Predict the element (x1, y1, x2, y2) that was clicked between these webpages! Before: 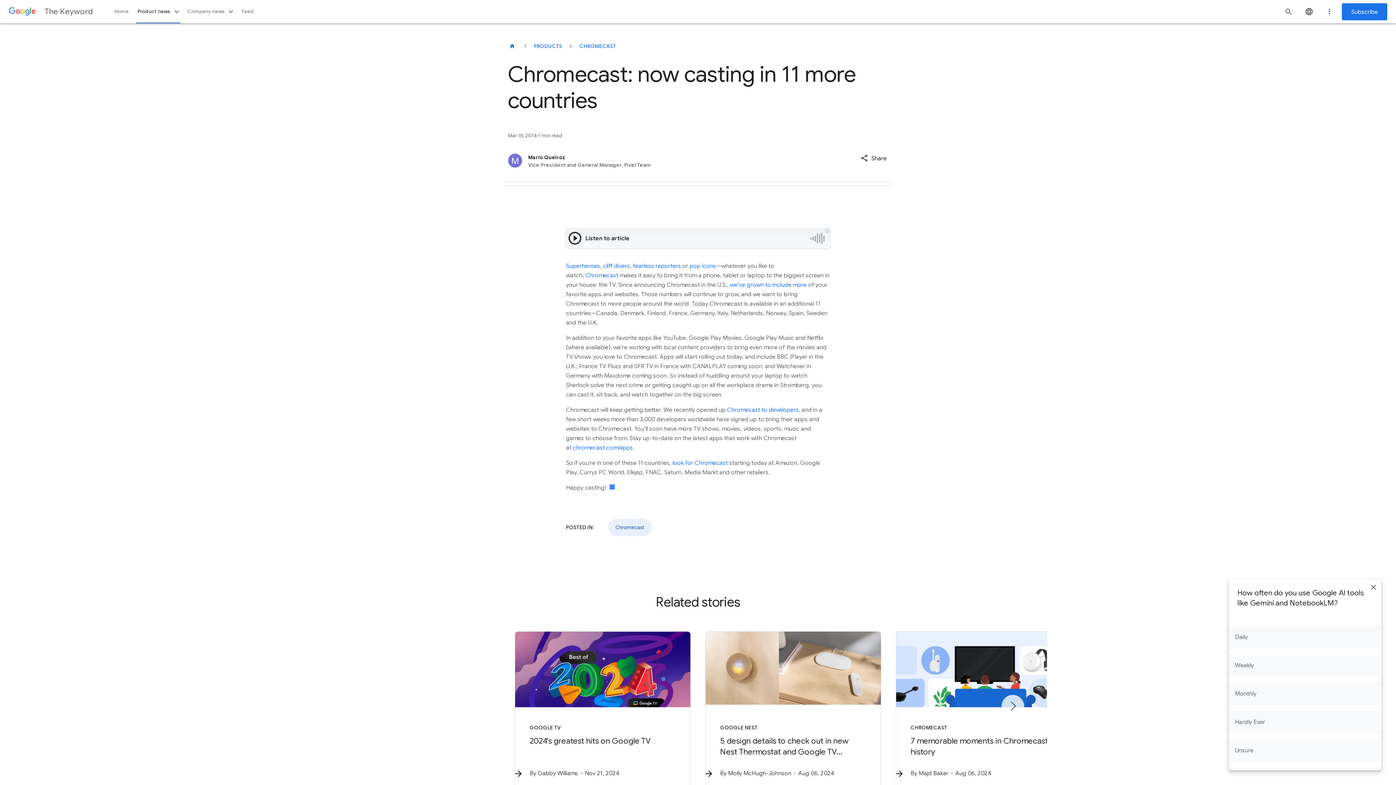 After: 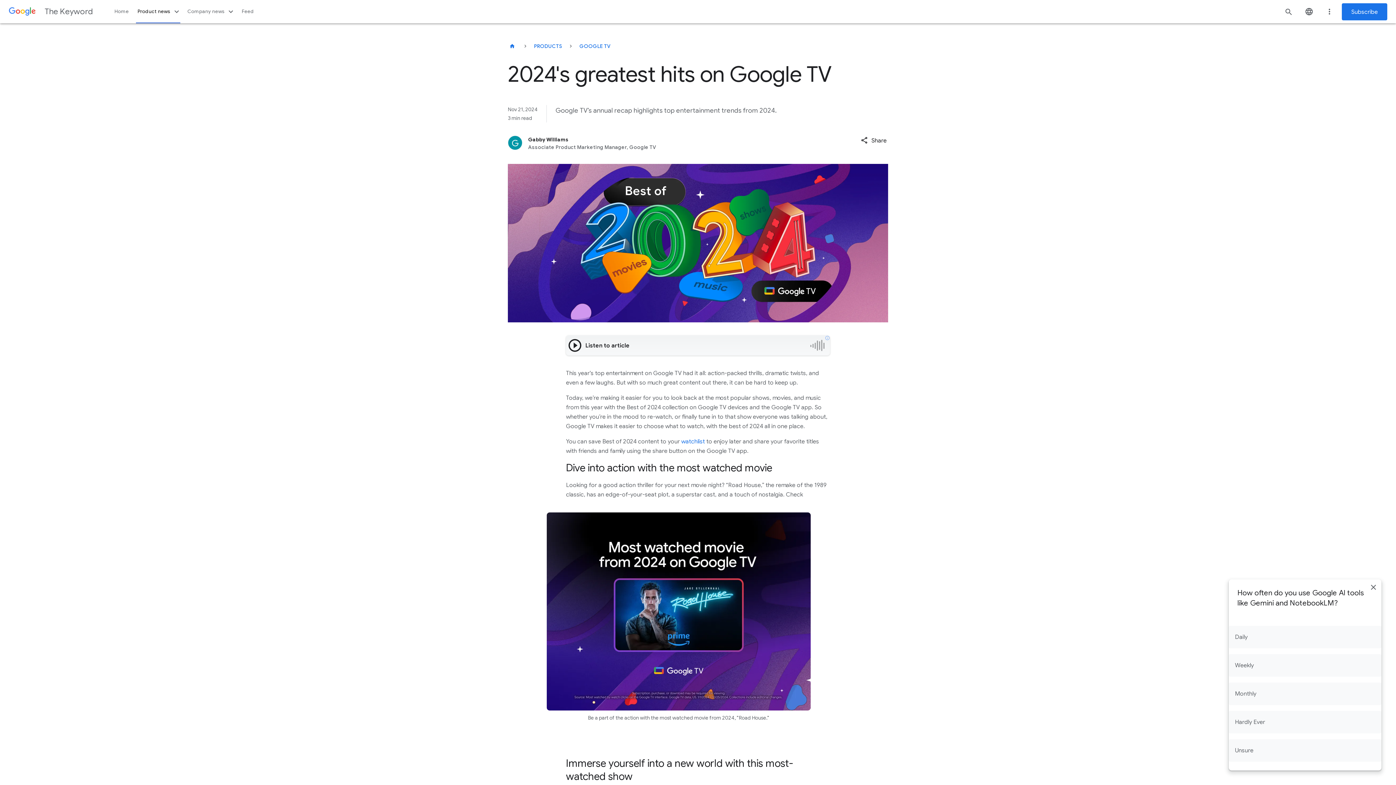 Action: label: Google TV -
                          2024\u0027s greatest hits on Google TV -
                          
                          By
                          
                            
                            Gabby Williams
                          
                          - Nov 21, 2024 bbox: (515, 632, 690, 792)